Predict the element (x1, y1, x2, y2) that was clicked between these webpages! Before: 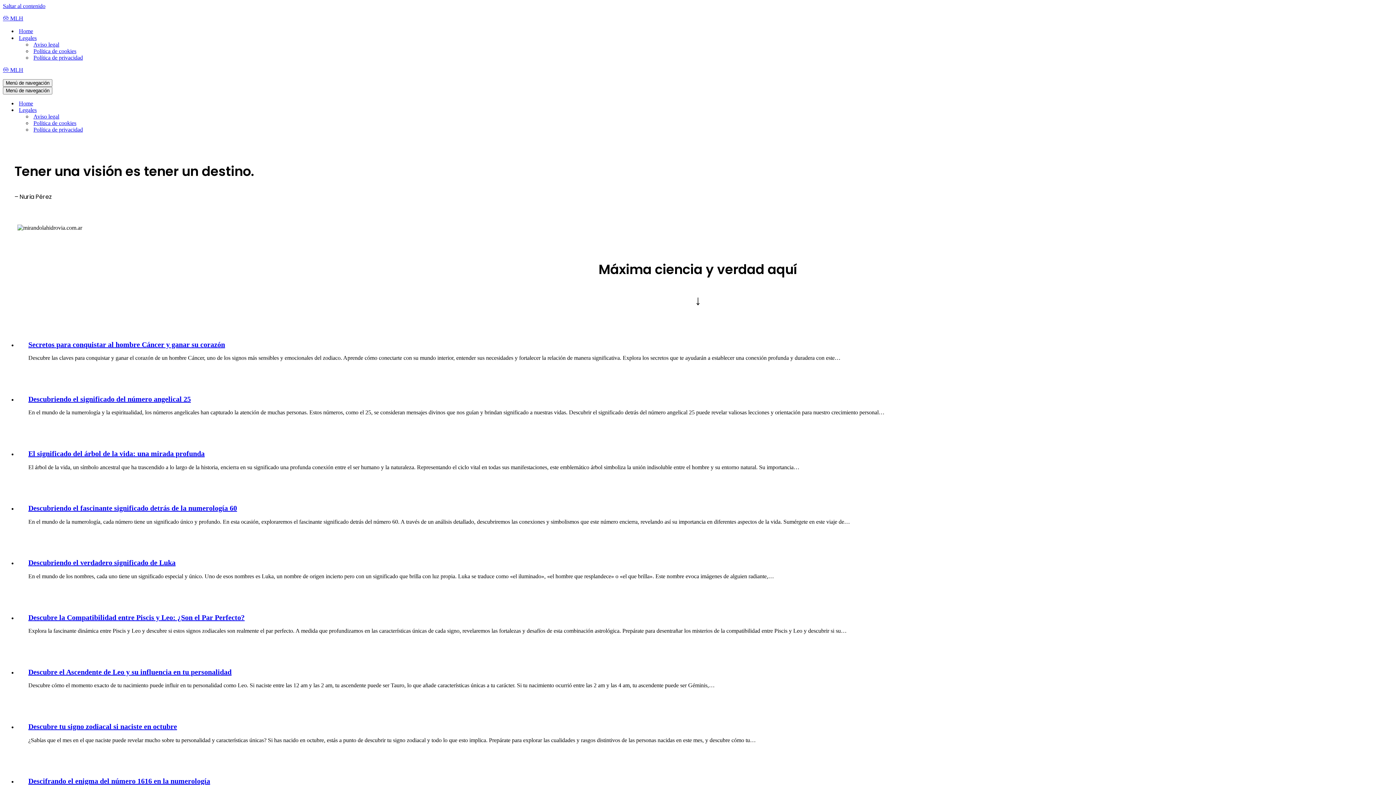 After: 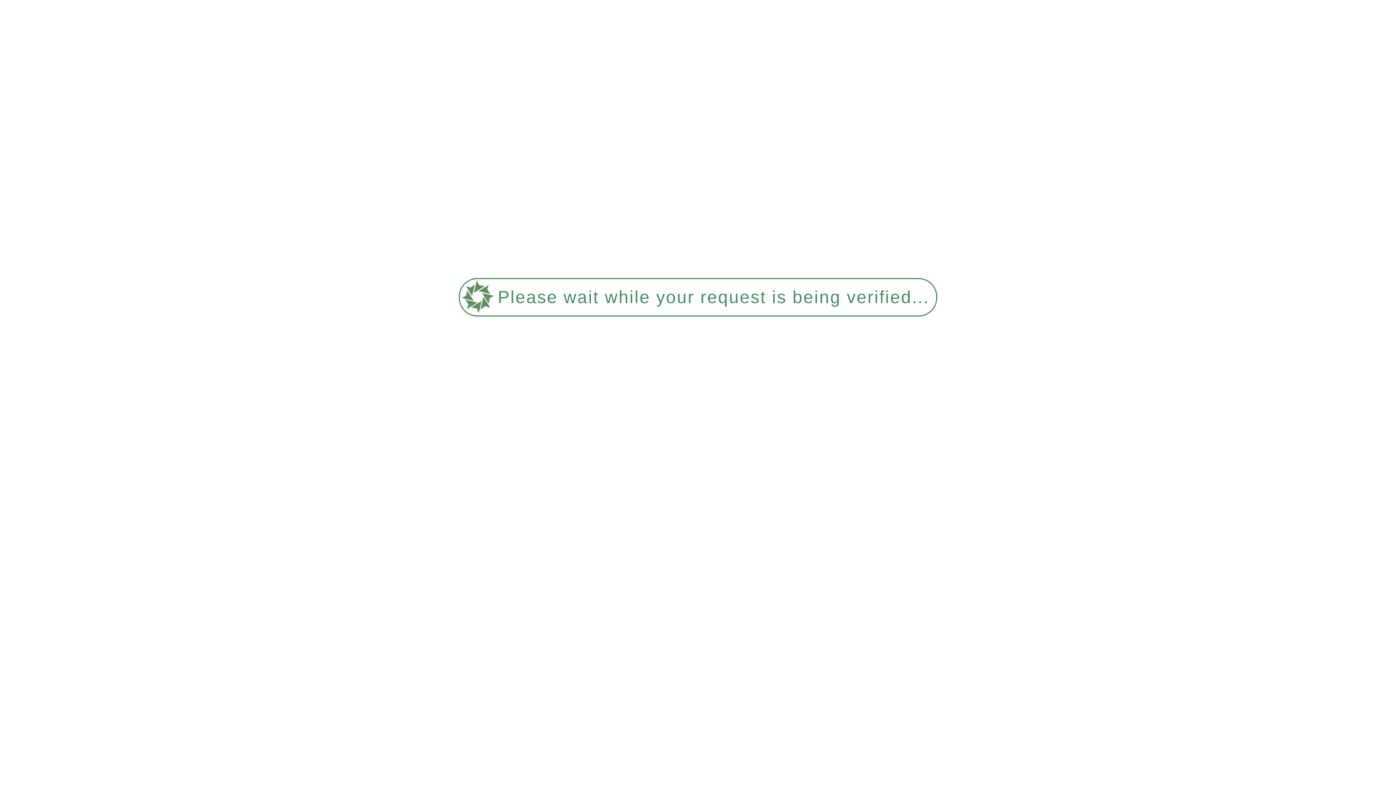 Action: bbox: (33, 113, 132, 120) label: Aviso legal